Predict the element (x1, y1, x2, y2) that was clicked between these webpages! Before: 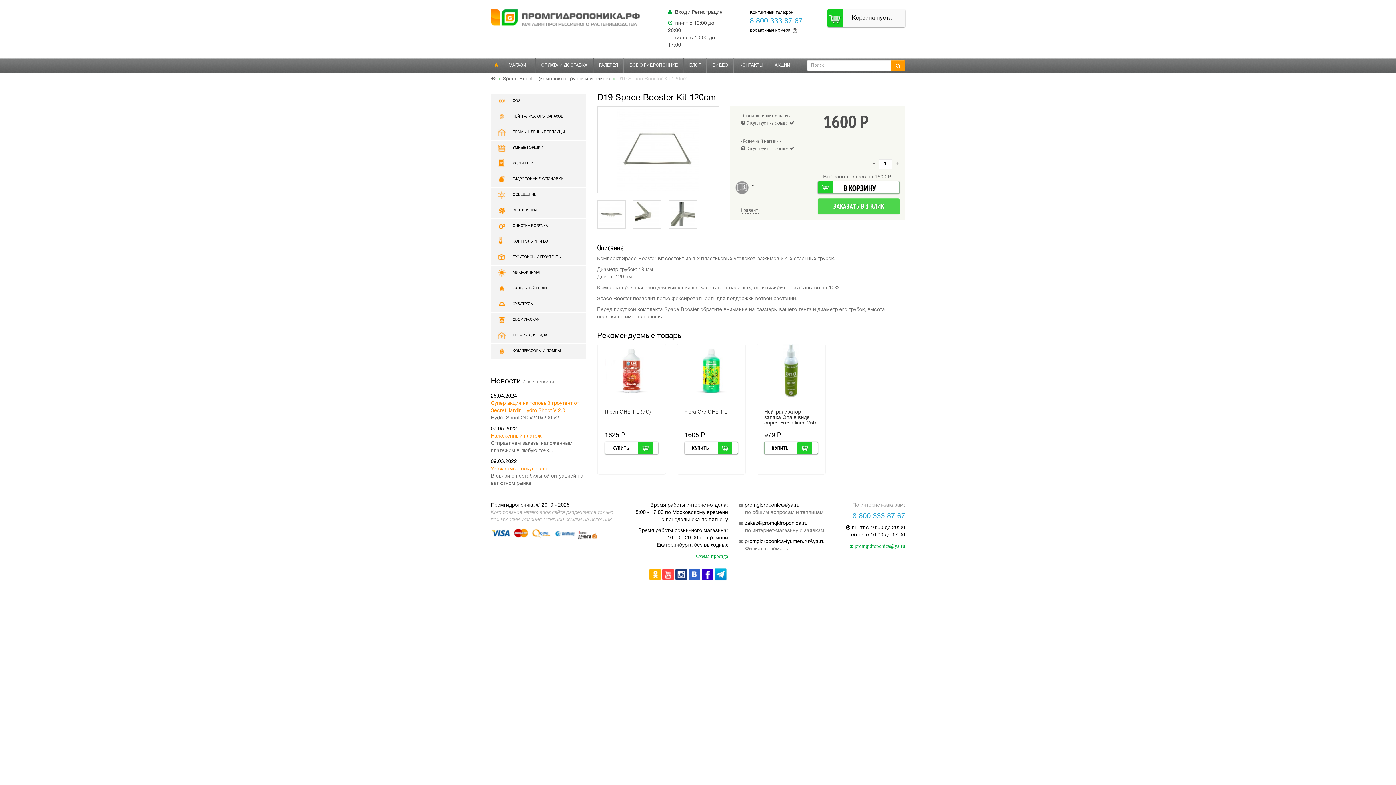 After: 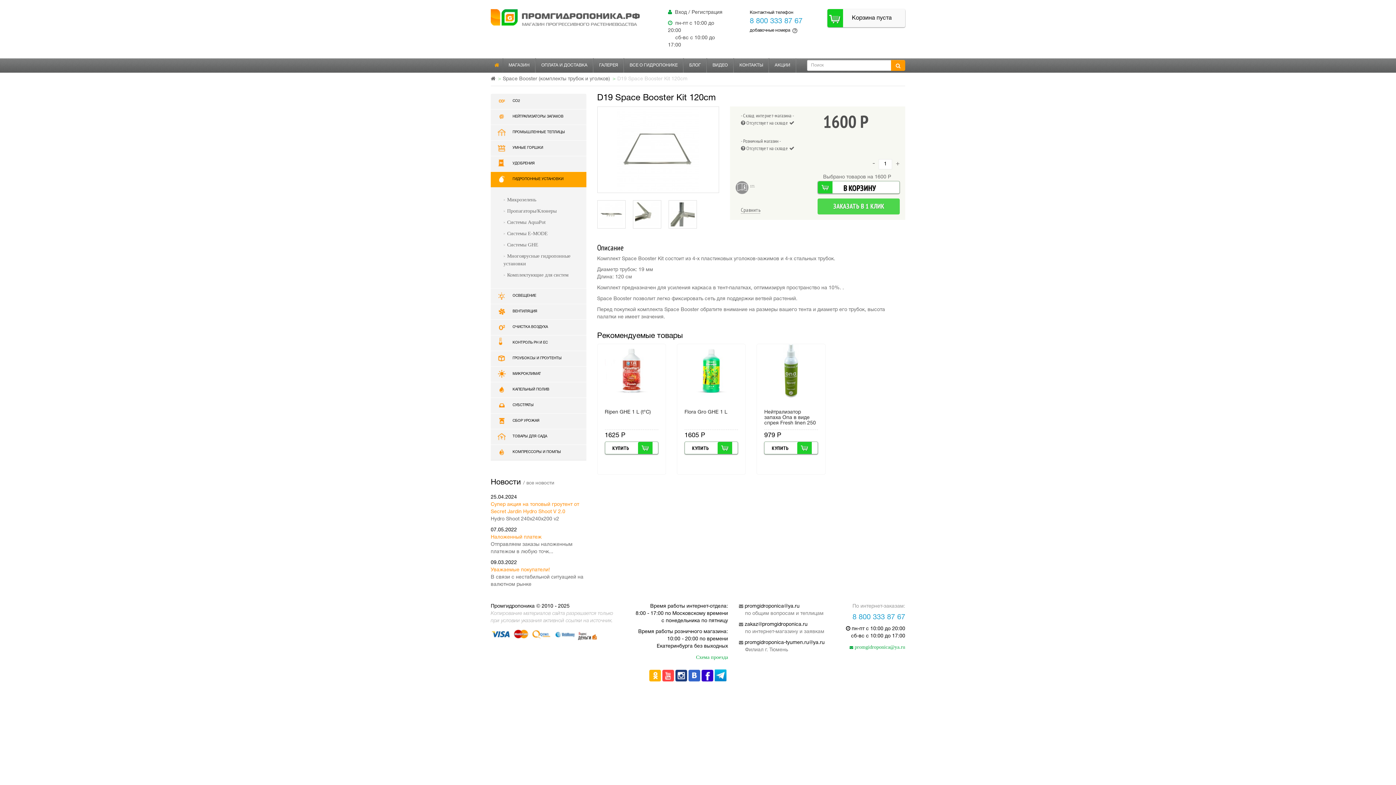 Action: bbox: (490, 171, 586, 187) label: ГИДРОПОННЫЕ УСТАНОВКИ